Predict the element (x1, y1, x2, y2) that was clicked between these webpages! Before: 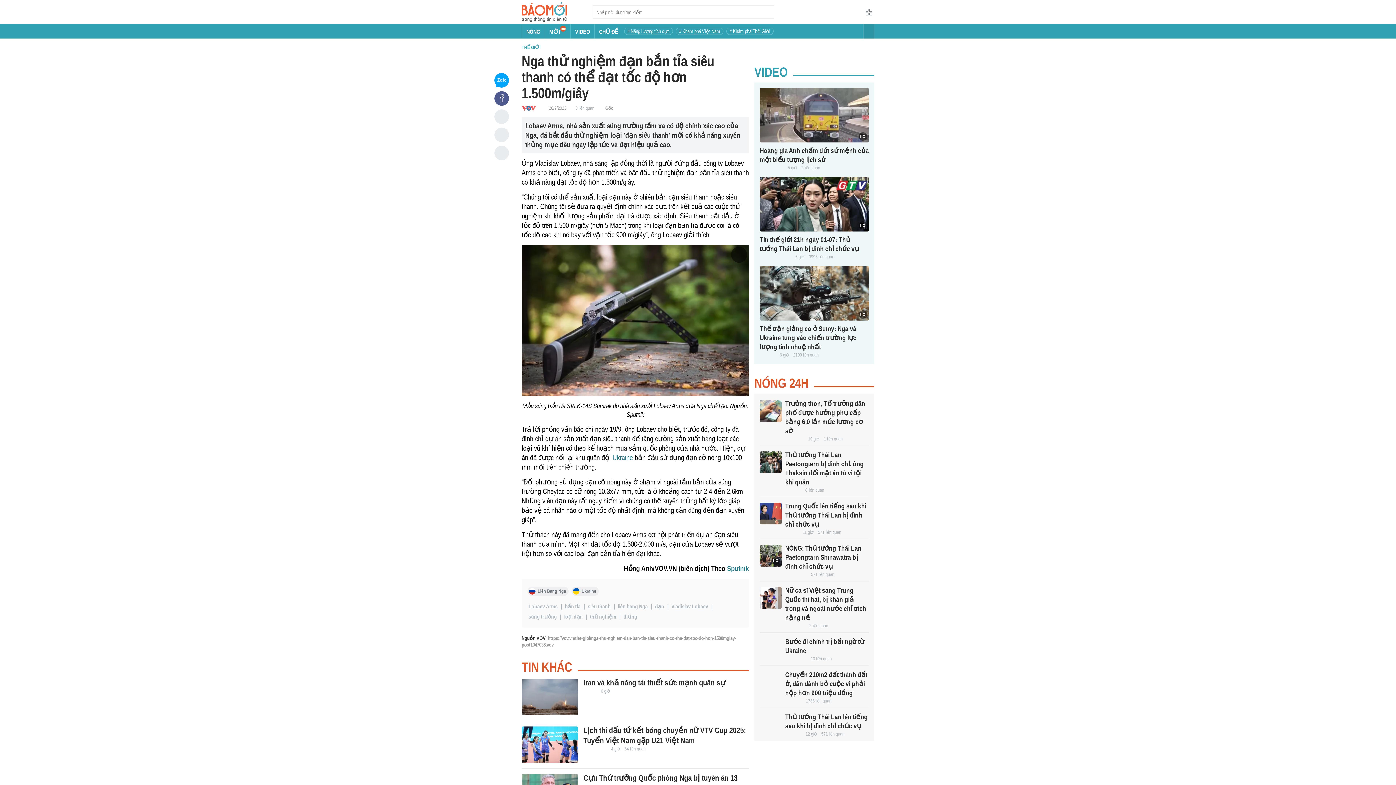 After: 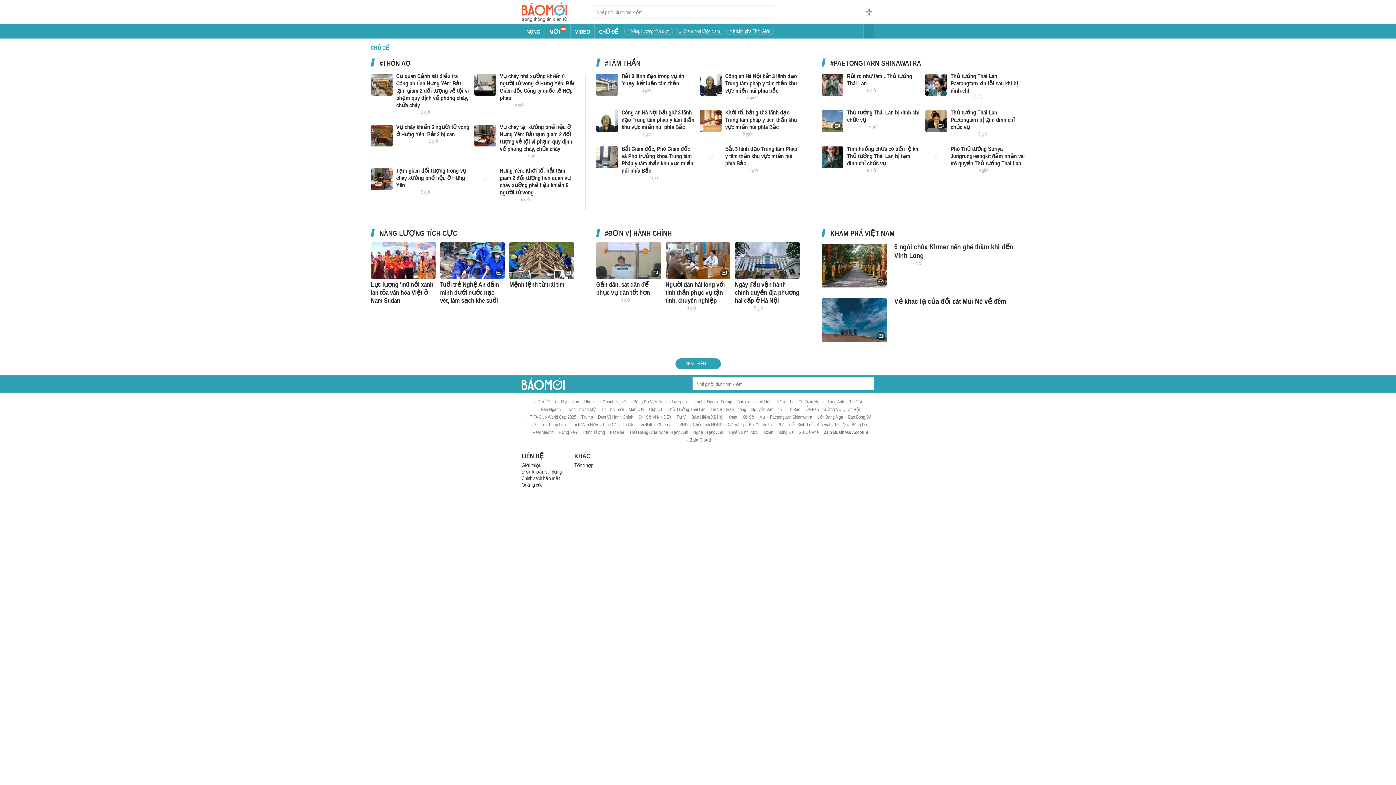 Action: label: CHỦ ĐỀ bbox: (594, 24, 622, 38)